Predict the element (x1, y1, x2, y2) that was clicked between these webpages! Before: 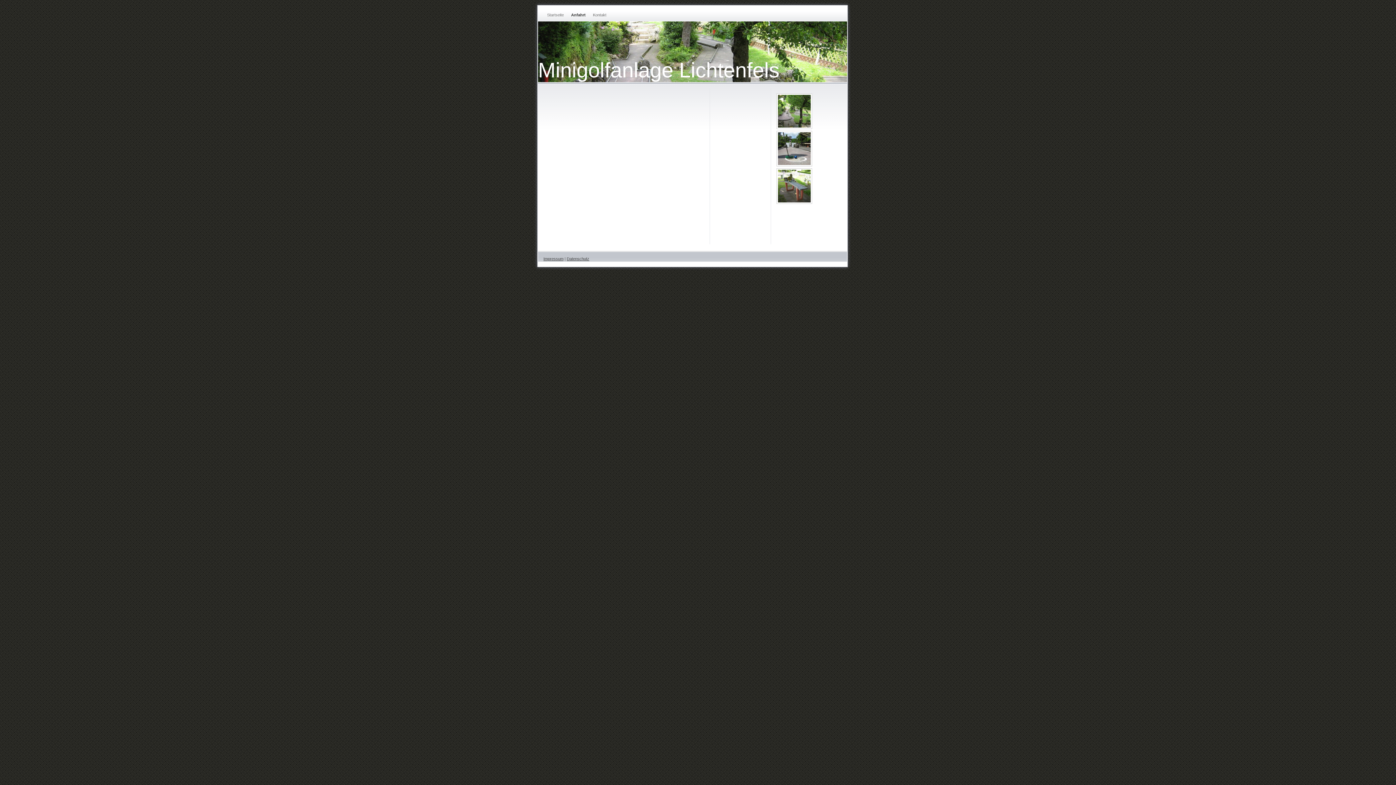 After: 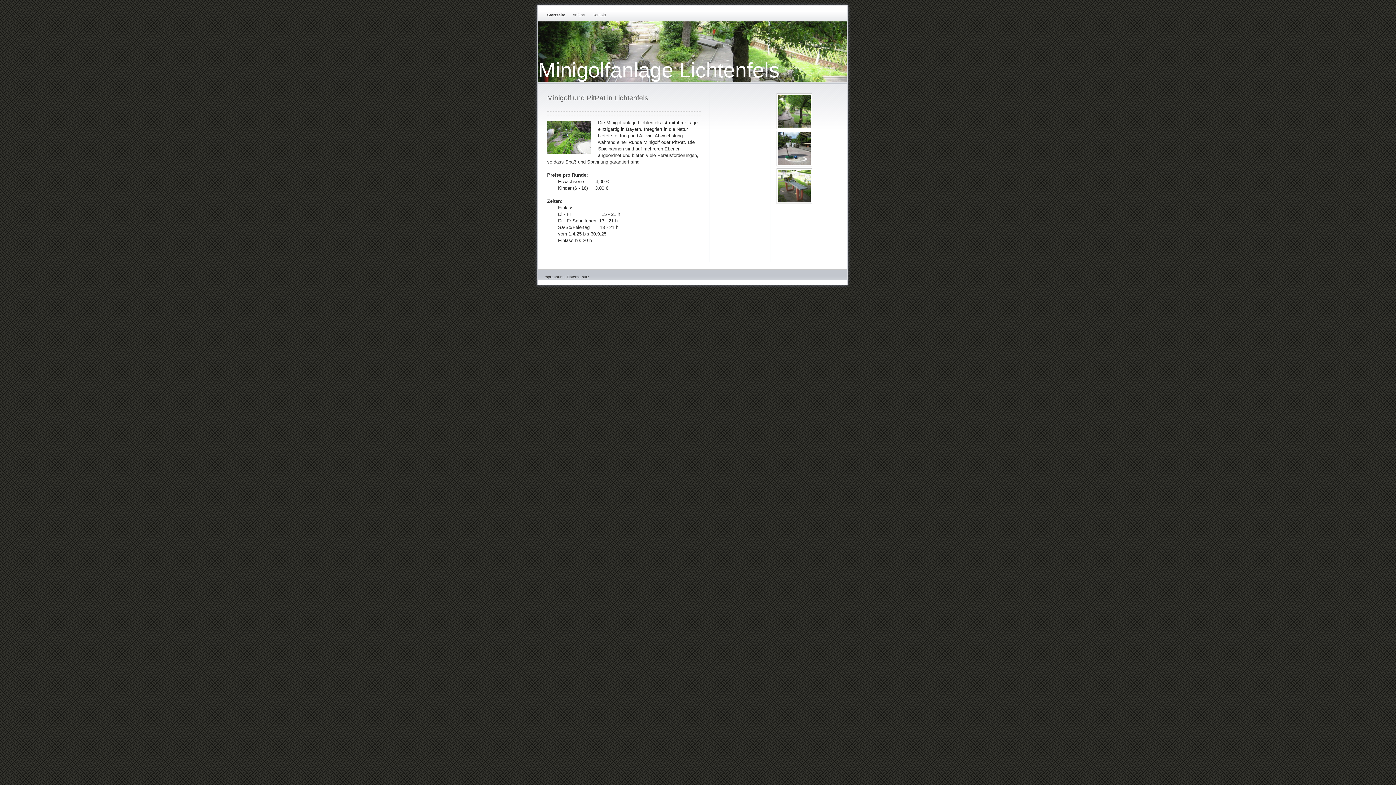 Action: label: Startseite bbox: (543, 10, 567, 19)